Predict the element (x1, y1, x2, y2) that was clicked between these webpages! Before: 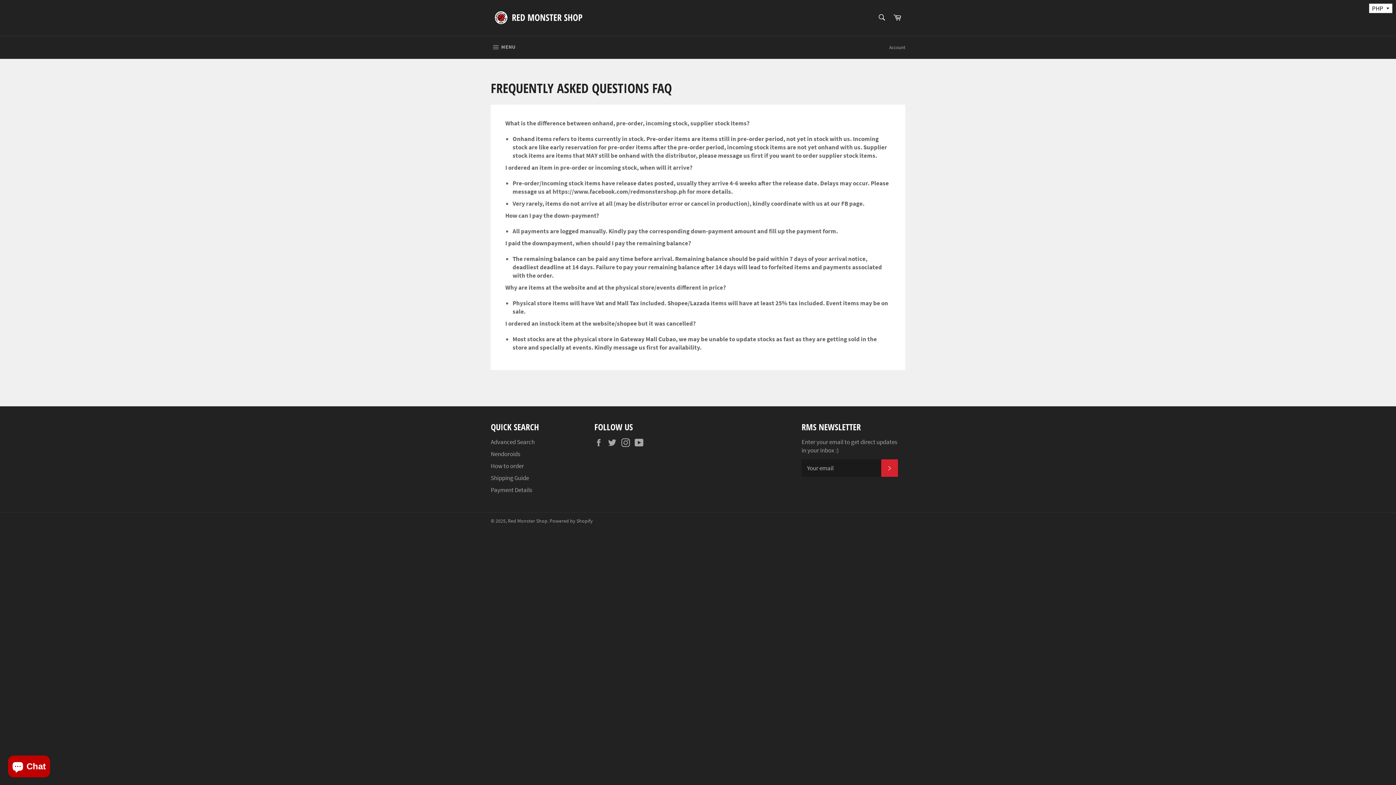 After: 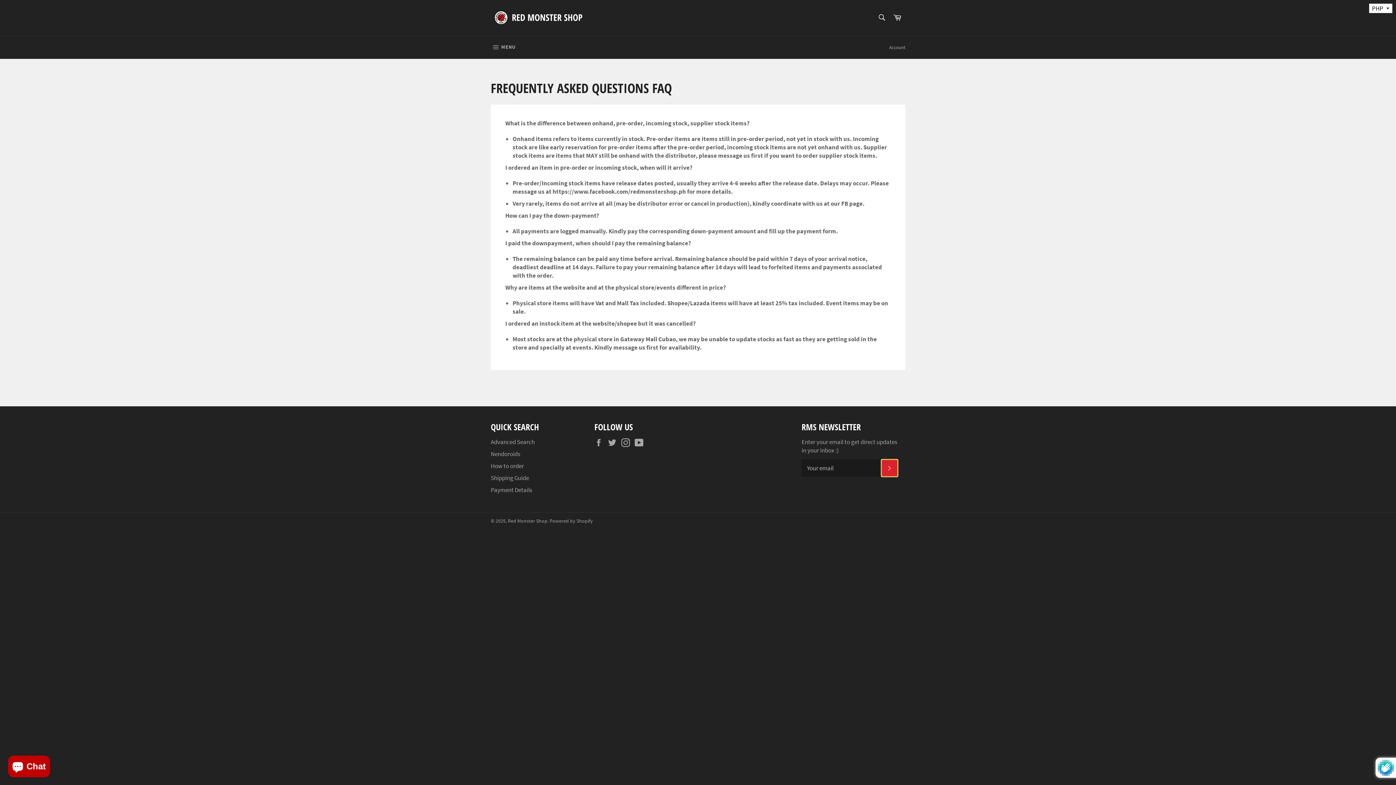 Action: label: SUBSCRIBE bbox: (881, 459, 898, 477)